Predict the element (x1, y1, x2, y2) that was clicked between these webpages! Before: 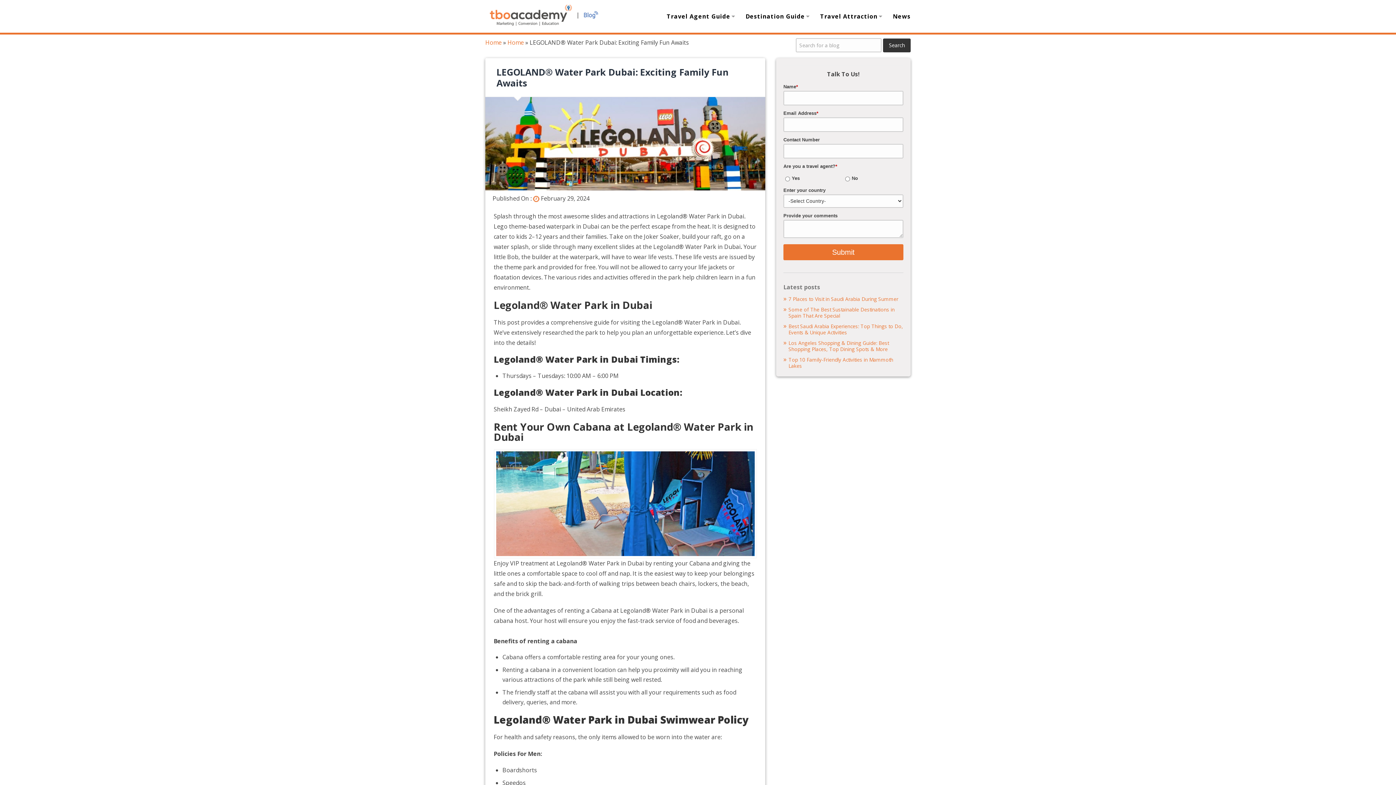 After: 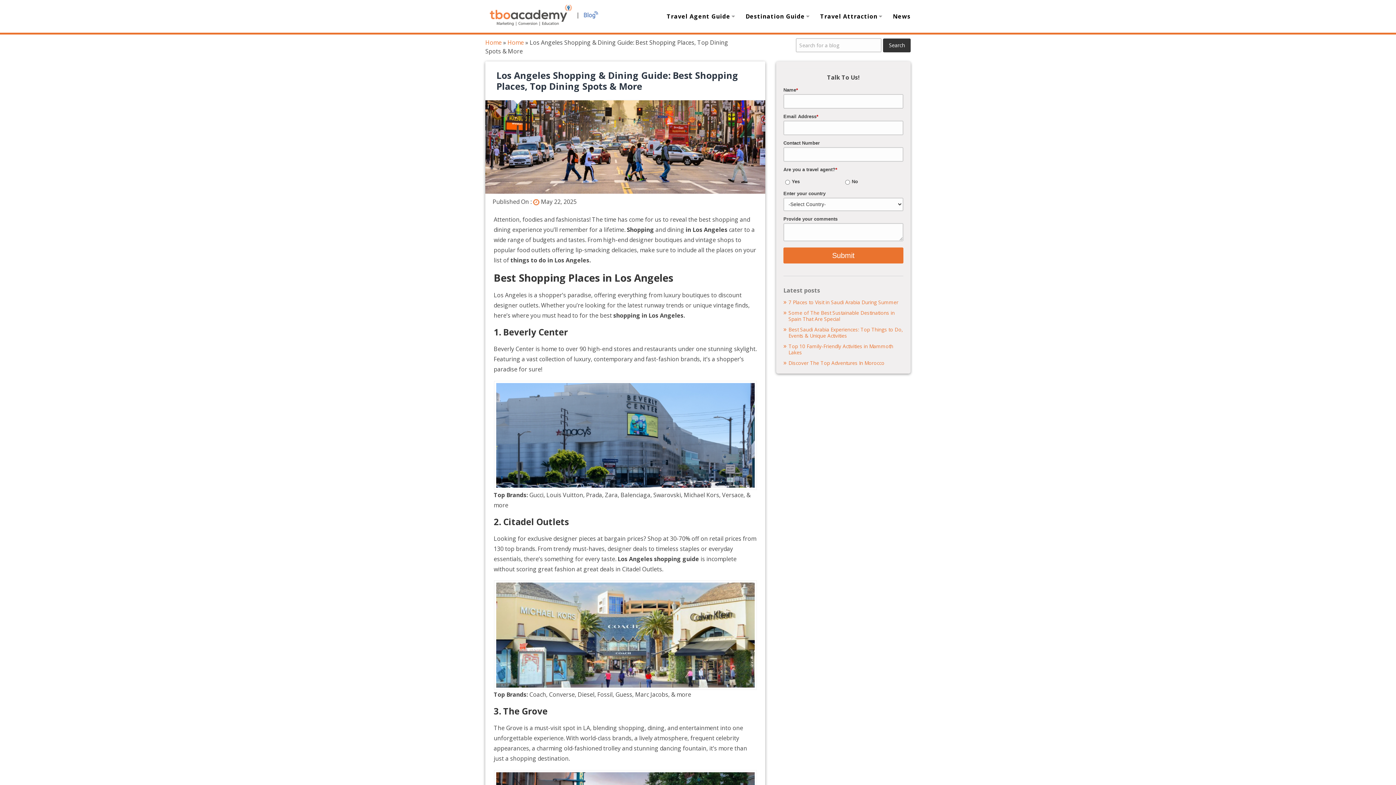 Action: label: Los Angeles Shopping & Dining Guide: Best Shopping Places, Top Dining Spots & More bbox: (788, 339, 889, 352)